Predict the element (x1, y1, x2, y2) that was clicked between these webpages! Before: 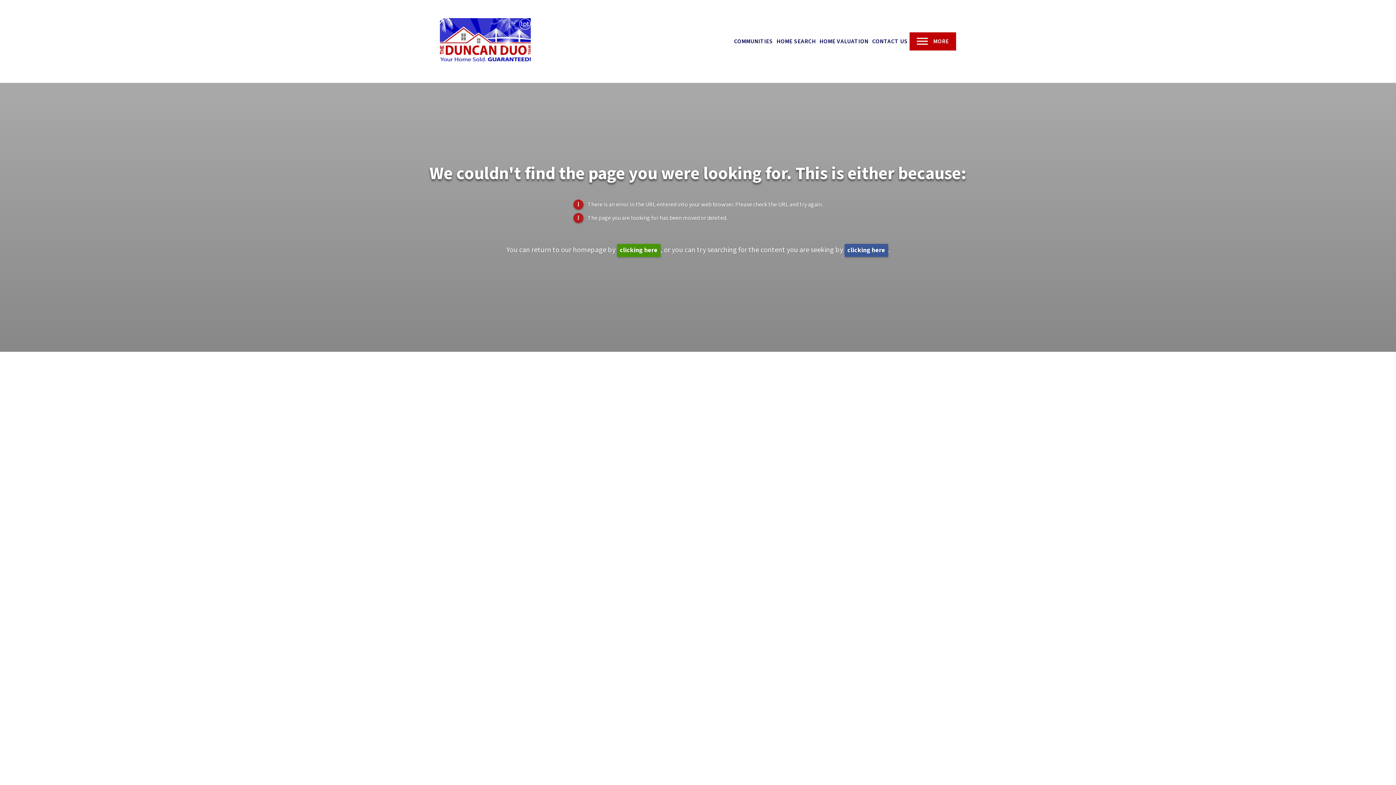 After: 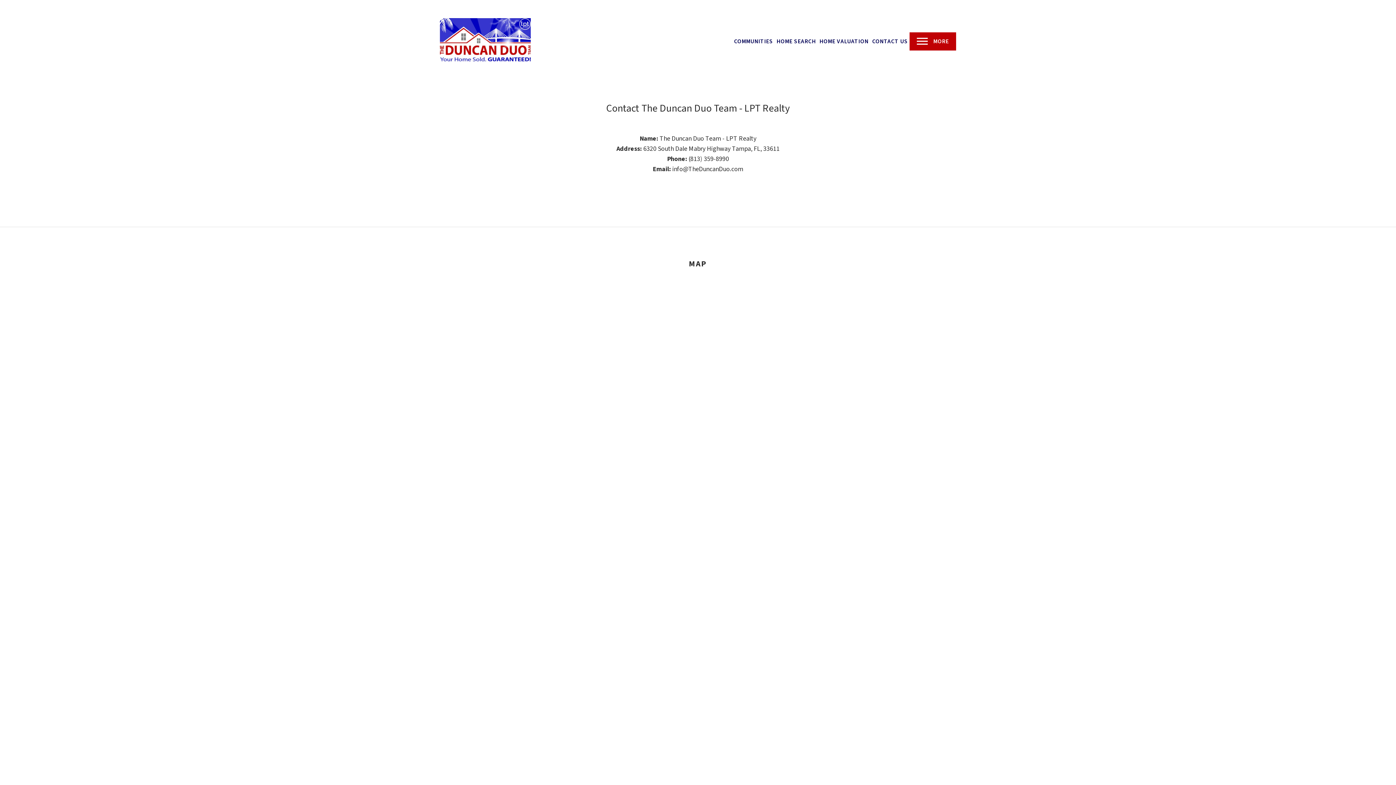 Action: label: CONTACT US bbox: (870, 35, 909, 47)